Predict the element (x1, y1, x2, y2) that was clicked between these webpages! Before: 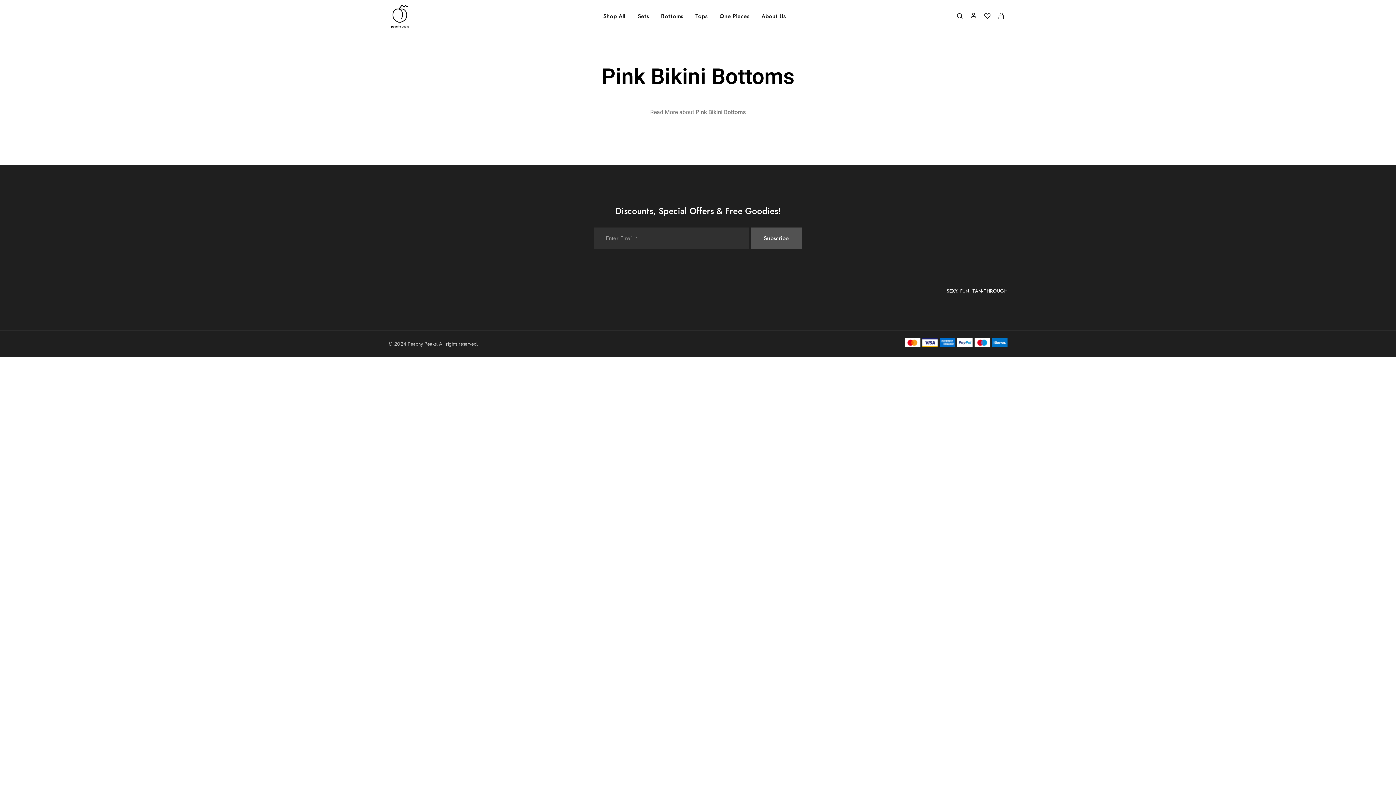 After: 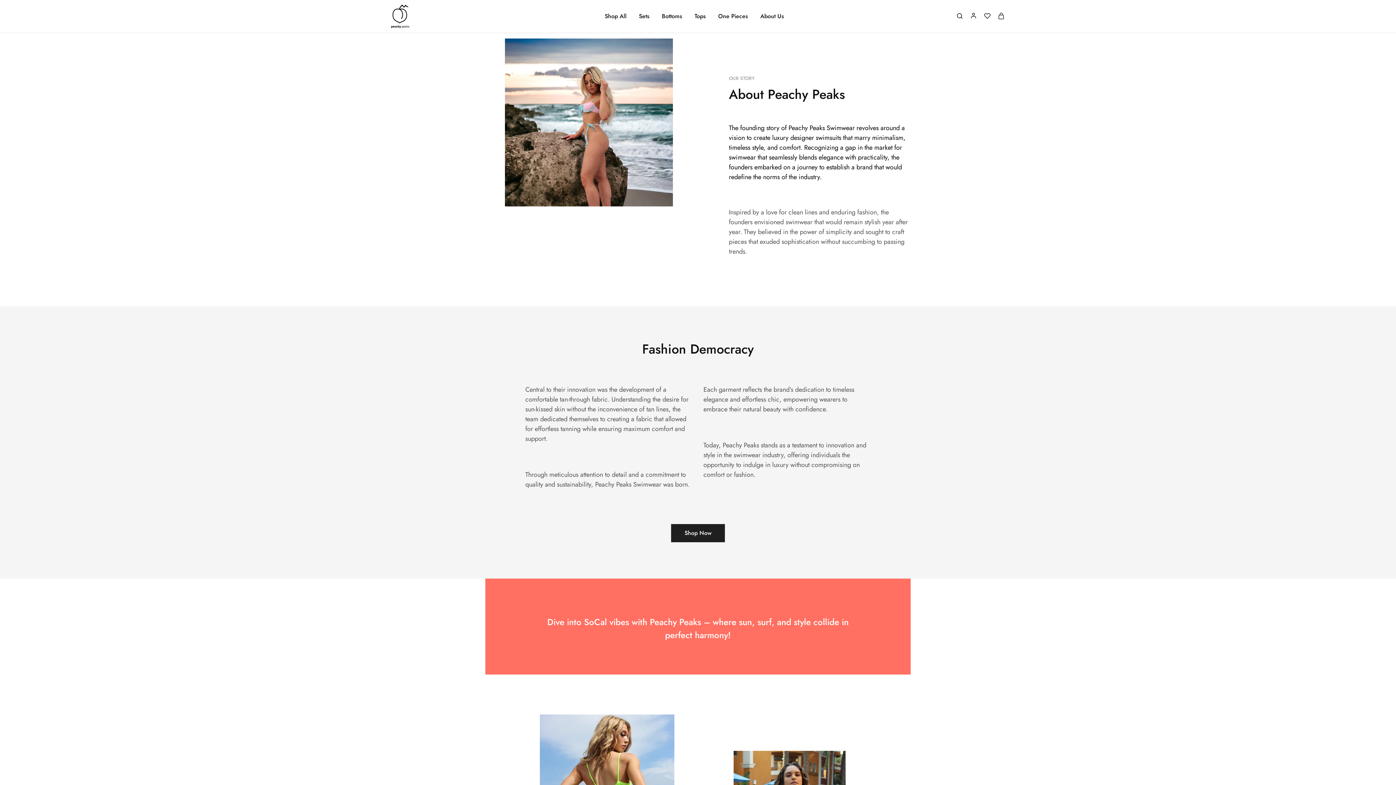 Action: label: About Us bbox: (760, 12, 786, 20)